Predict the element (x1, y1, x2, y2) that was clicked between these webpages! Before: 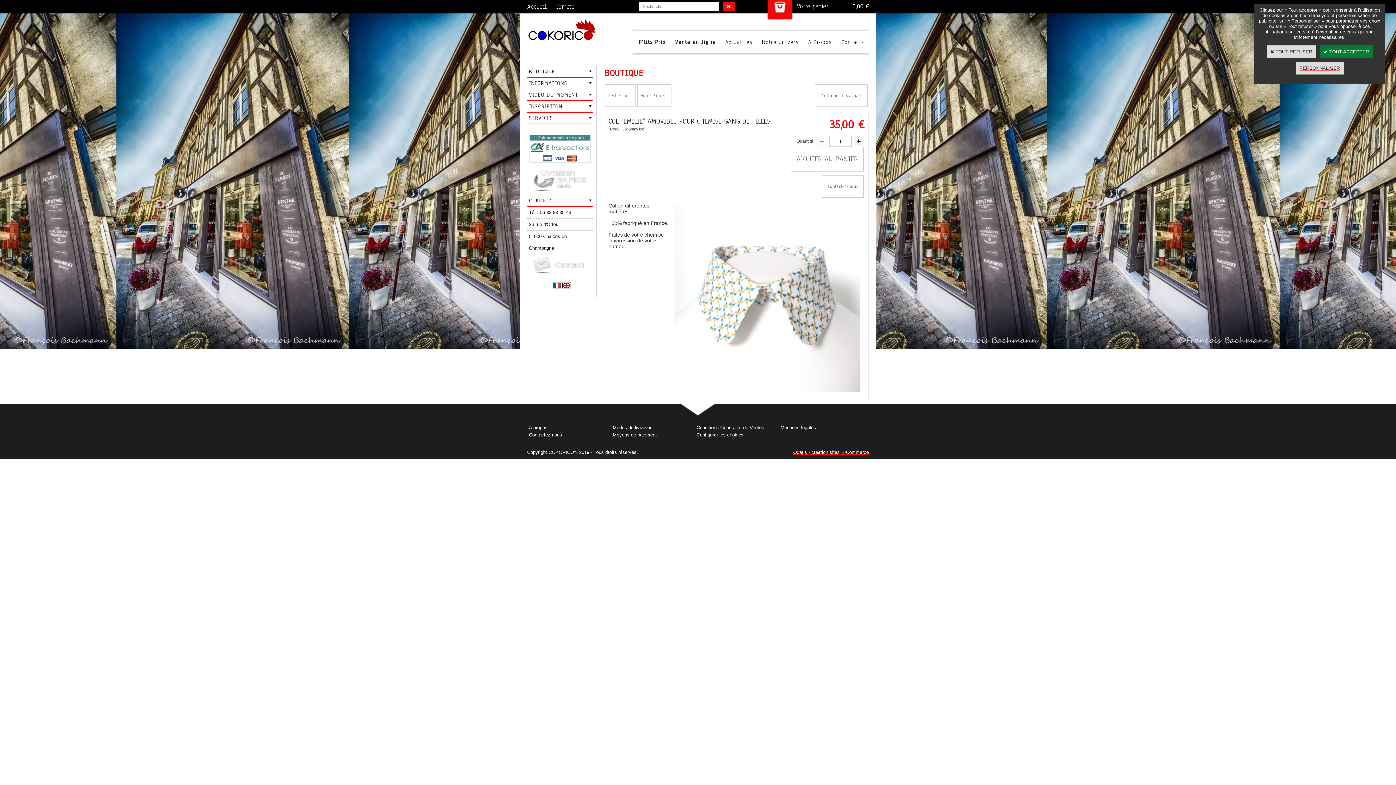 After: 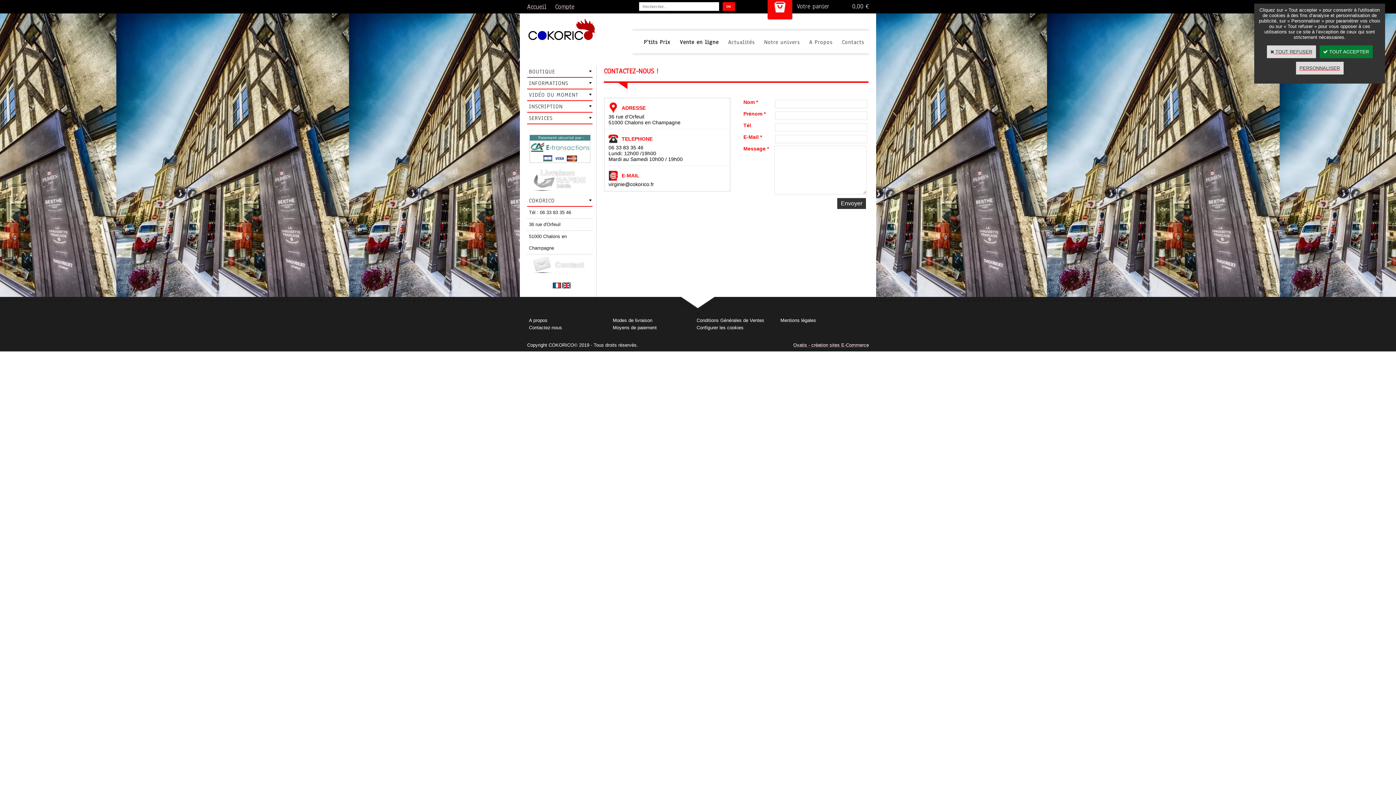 Action: bbox: (527, 256, 592, 275)